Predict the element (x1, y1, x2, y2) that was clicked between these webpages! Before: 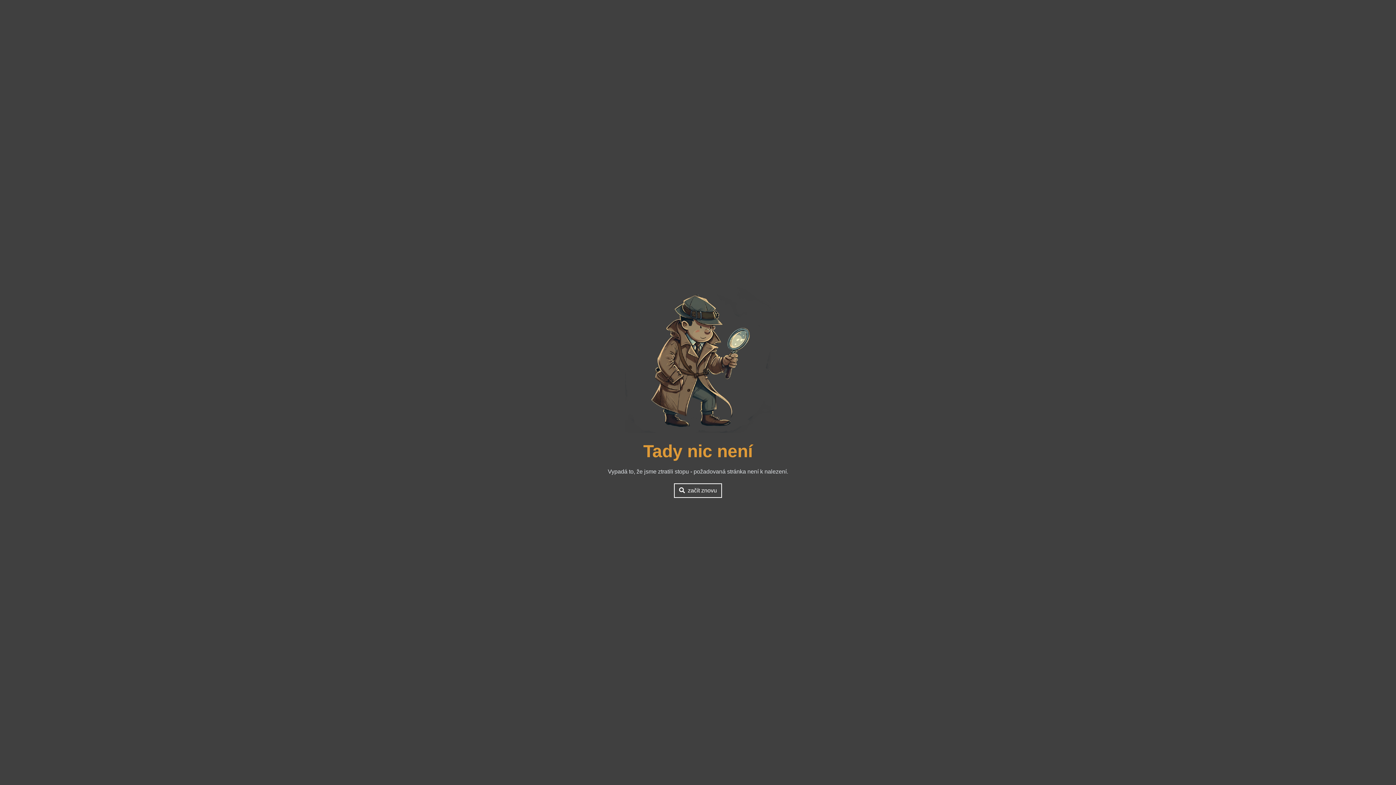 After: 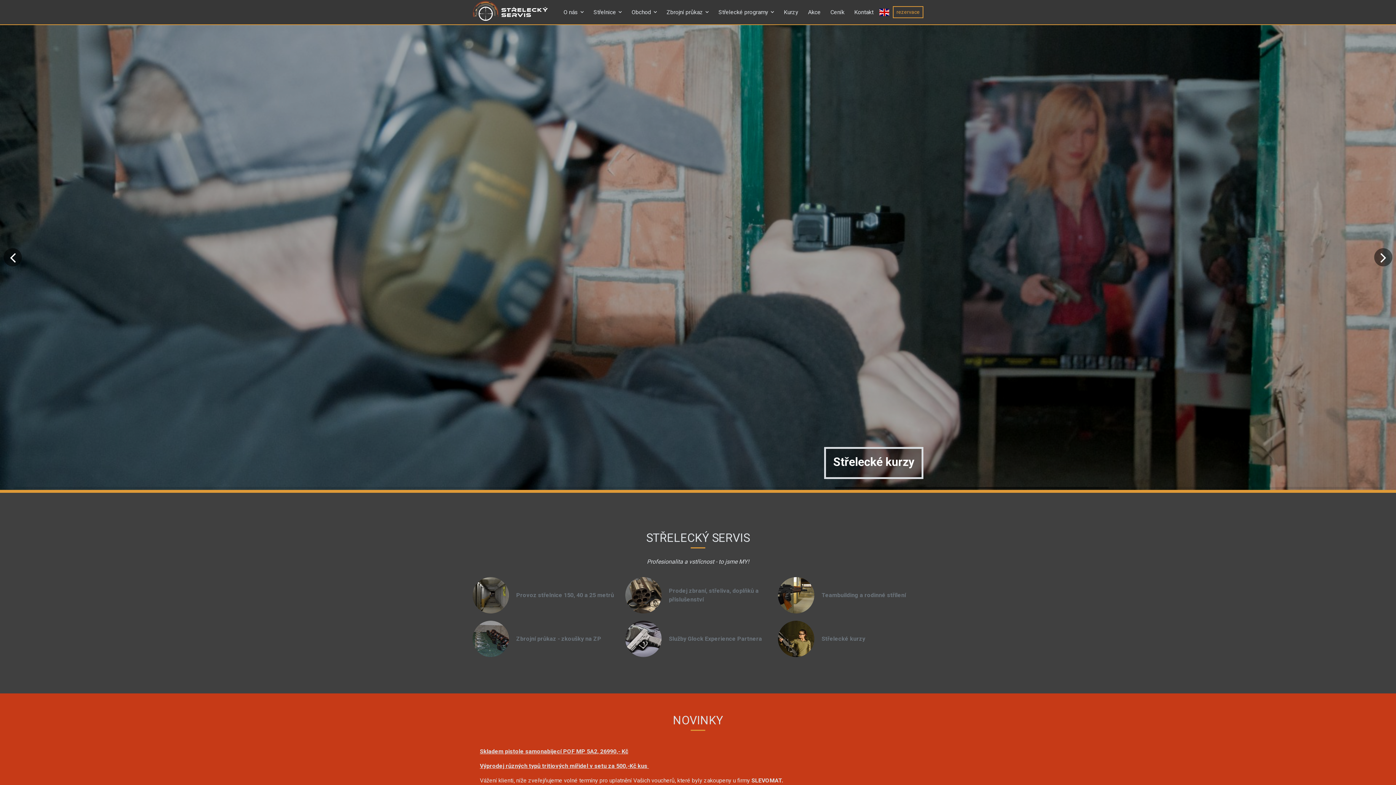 Action: label: začít znovu bbox: (674, 483, 722, 498)